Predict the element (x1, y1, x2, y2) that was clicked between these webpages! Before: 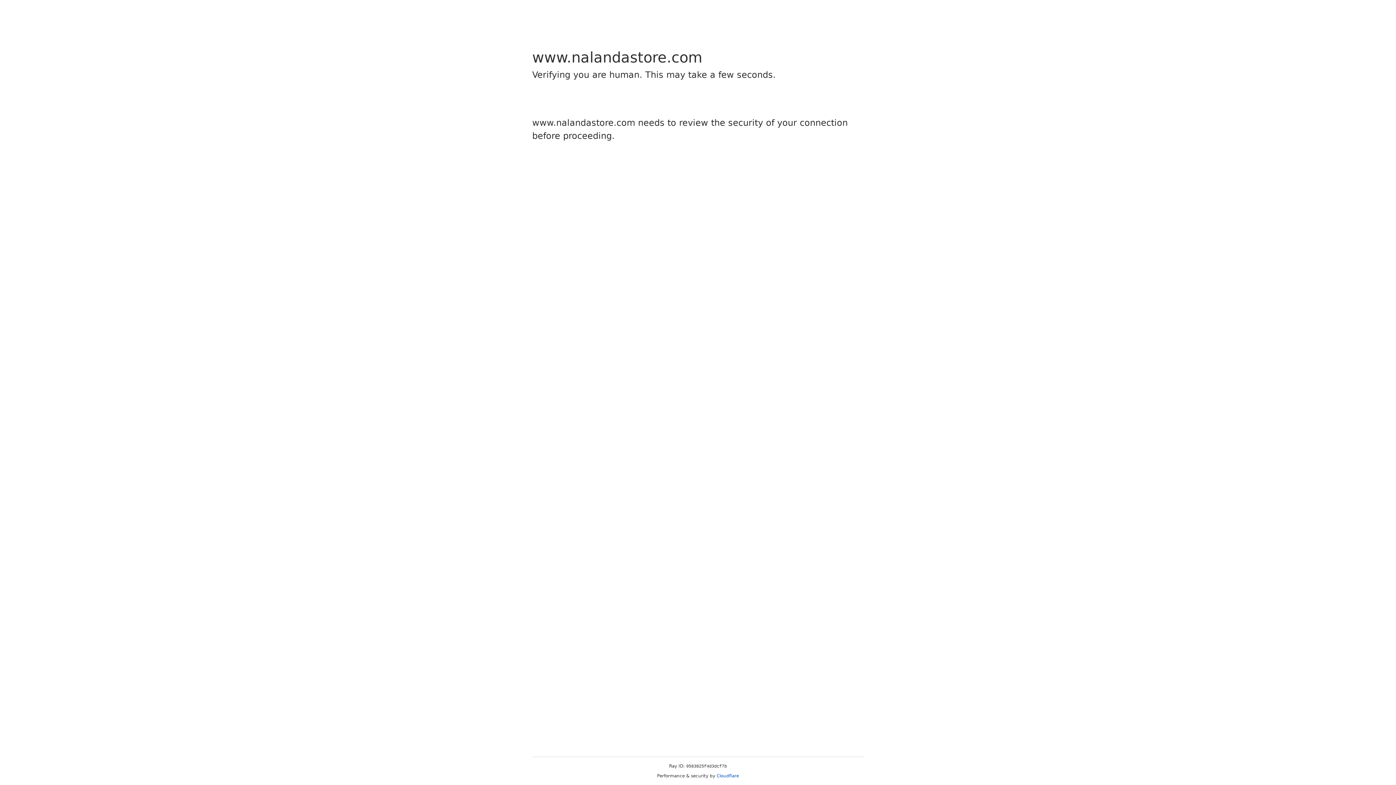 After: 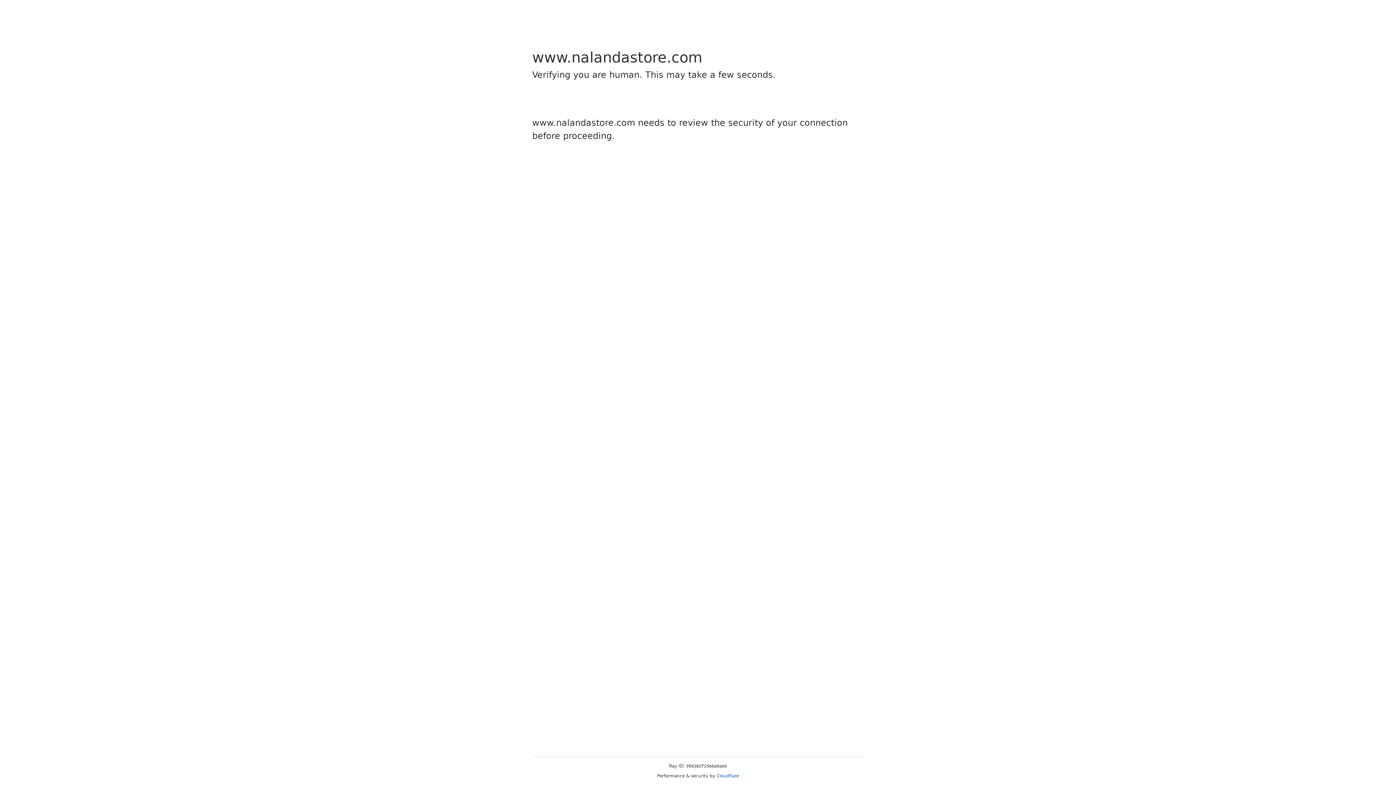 Action: label: Cloudflare bbox: (716, 773, 739, 778)